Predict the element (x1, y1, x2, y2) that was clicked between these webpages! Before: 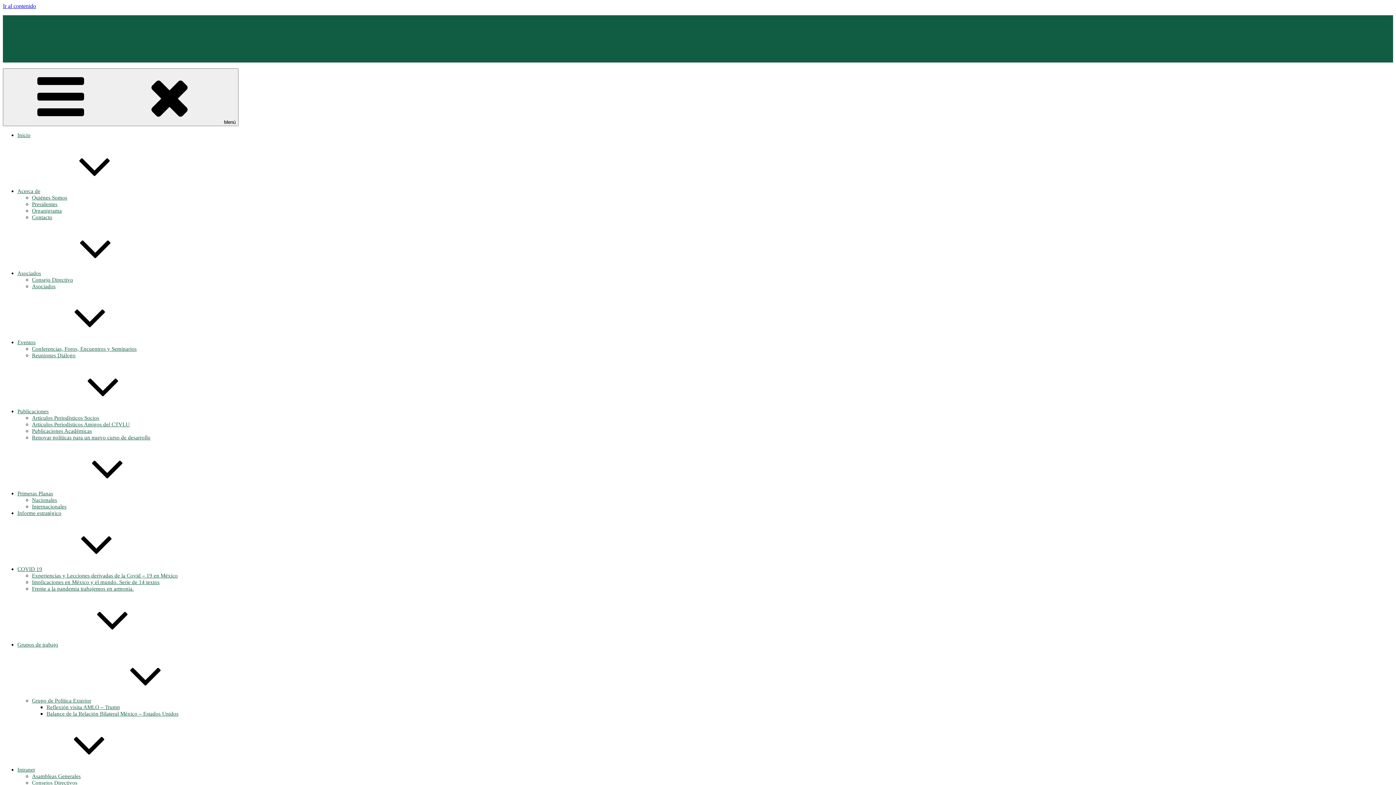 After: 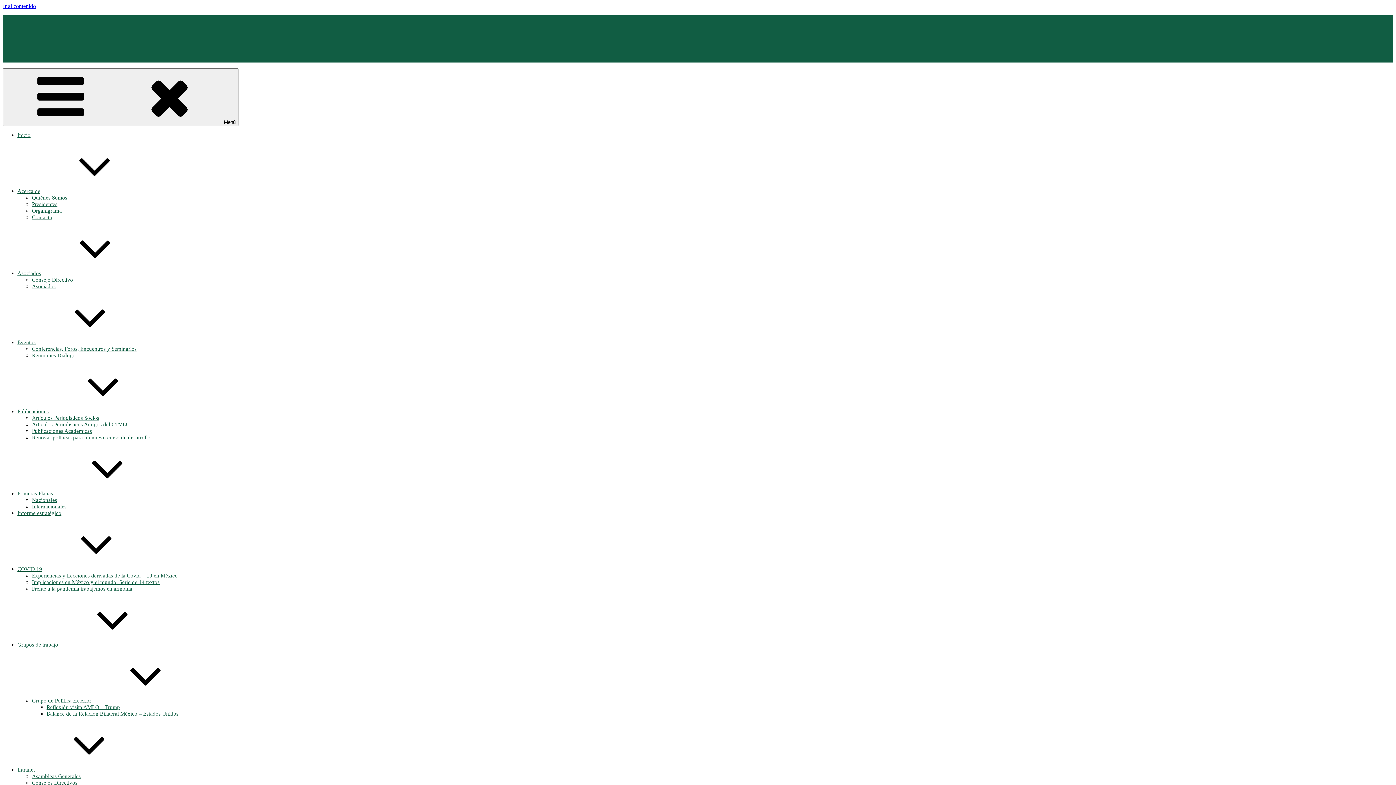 Action: label: Artículos Periodísticos Amigos del CTVLU bbox: (32, 421, 129, 427)